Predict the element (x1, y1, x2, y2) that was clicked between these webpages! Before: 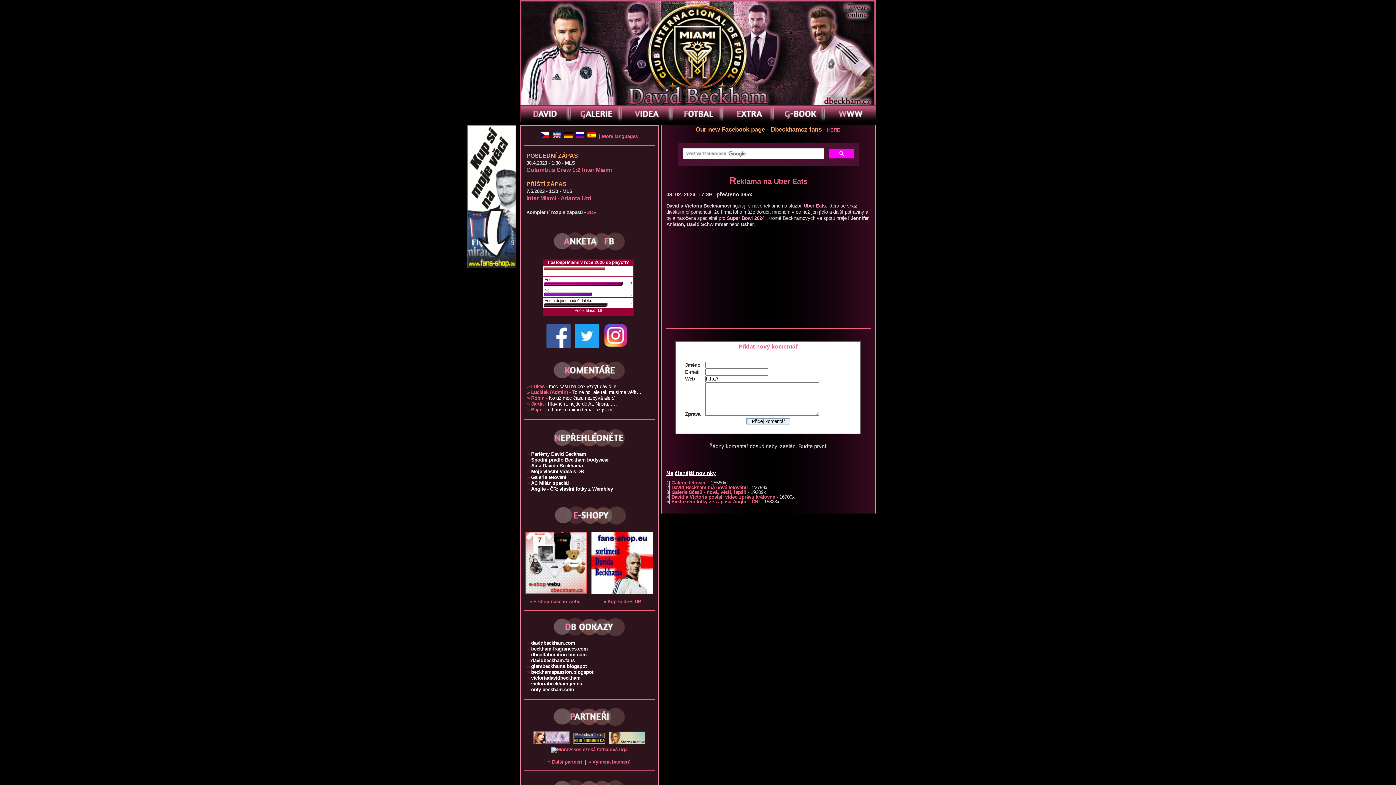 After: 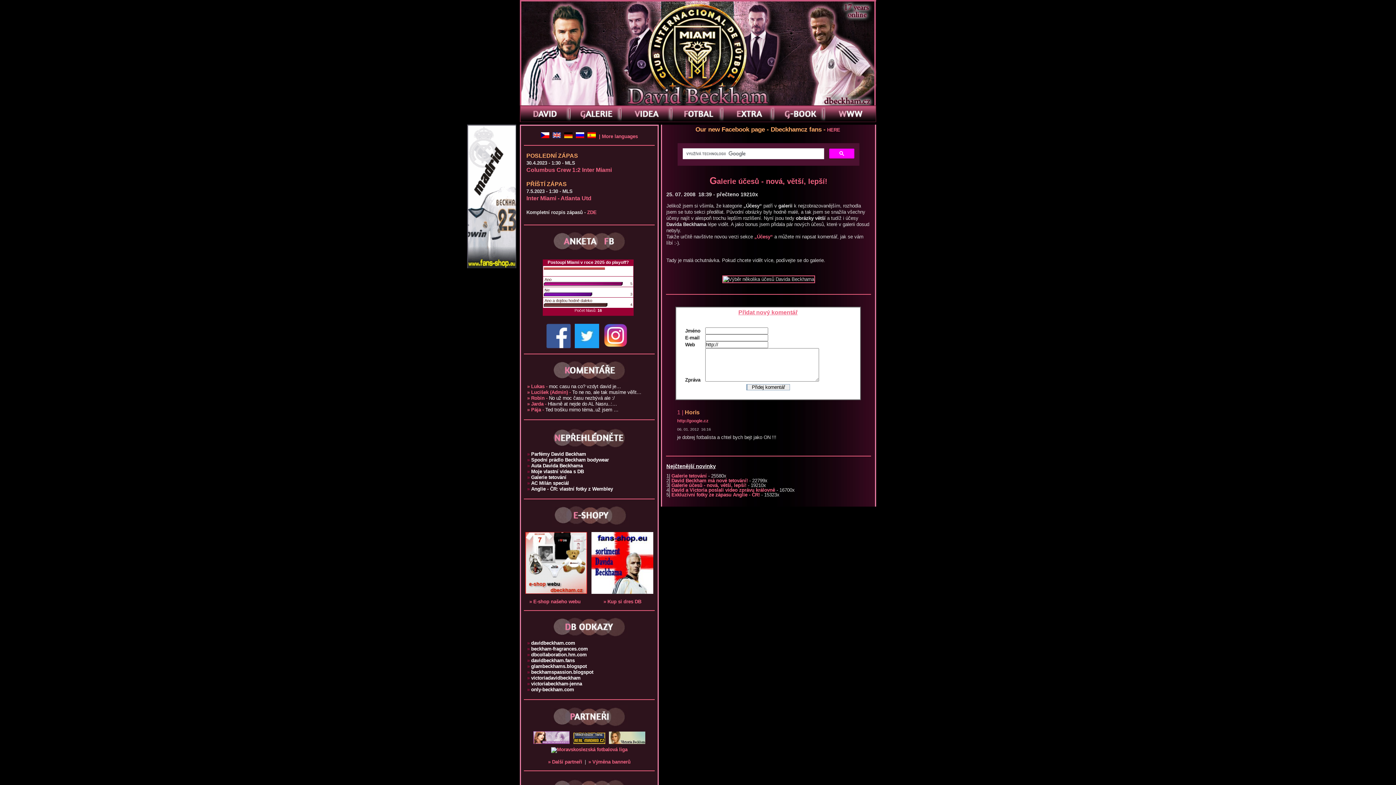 Action: label: Galerie účesů - nová, větší, lepší! bbox: (671, 489, 746, 495)